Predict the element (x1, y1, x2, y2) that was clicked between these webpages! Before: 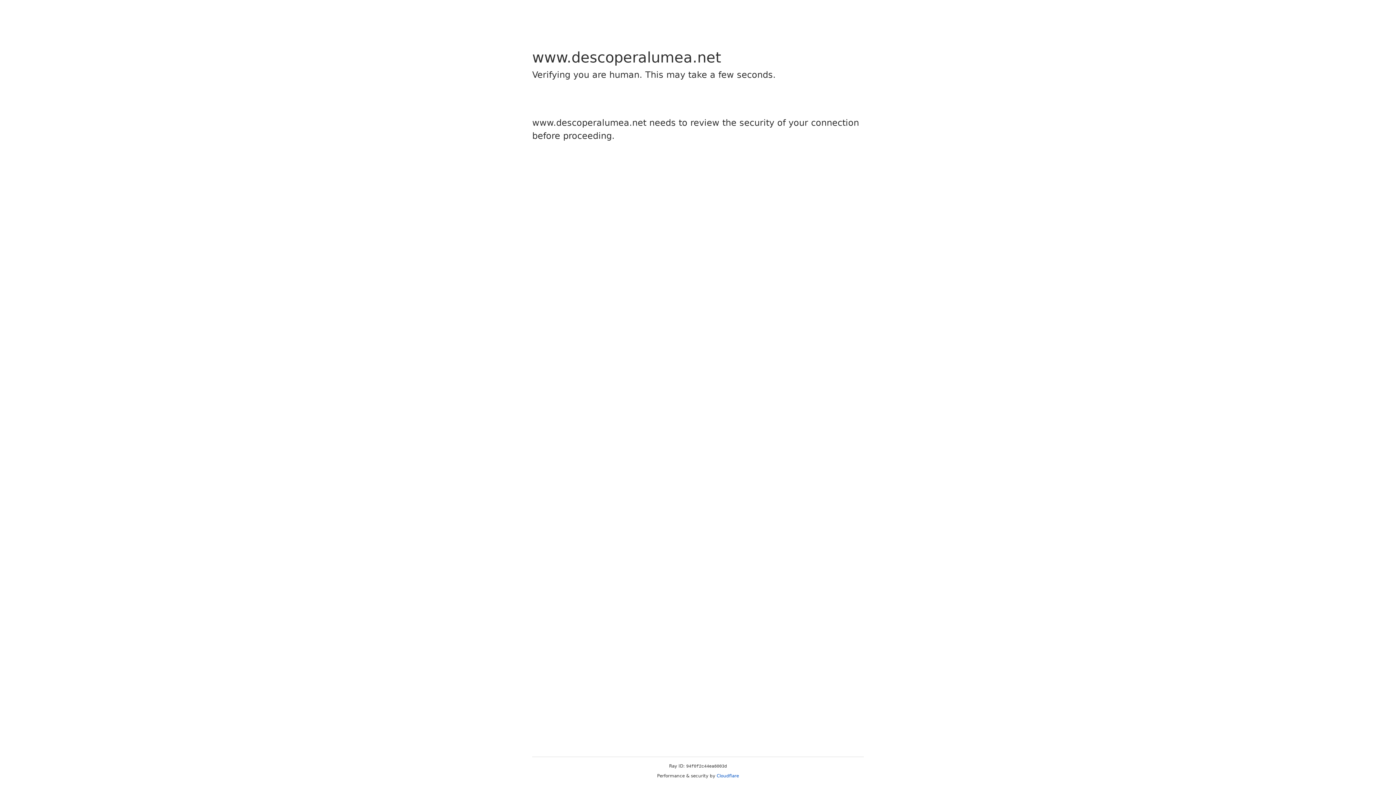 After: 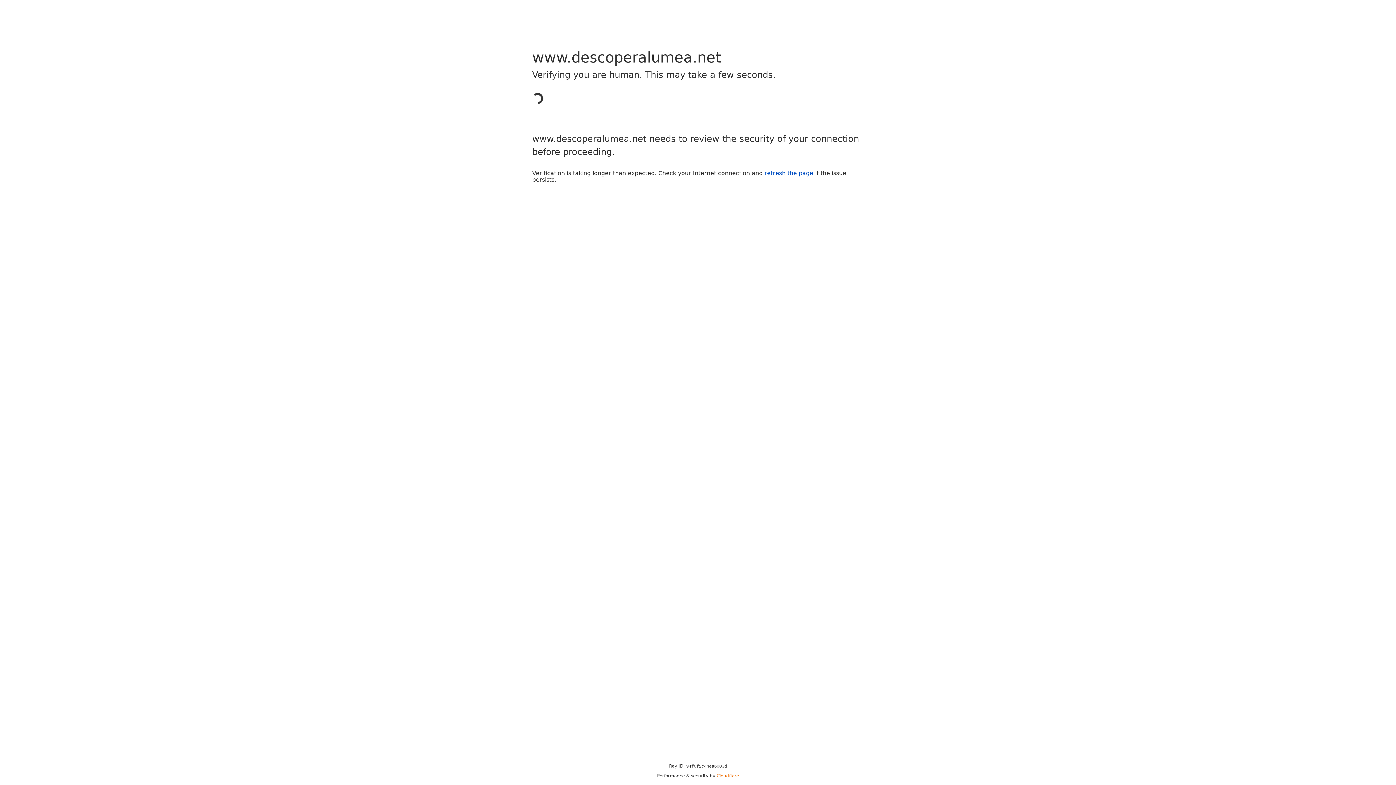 Action: label: Cloudflare bbox: (716, 773, 739, 778)